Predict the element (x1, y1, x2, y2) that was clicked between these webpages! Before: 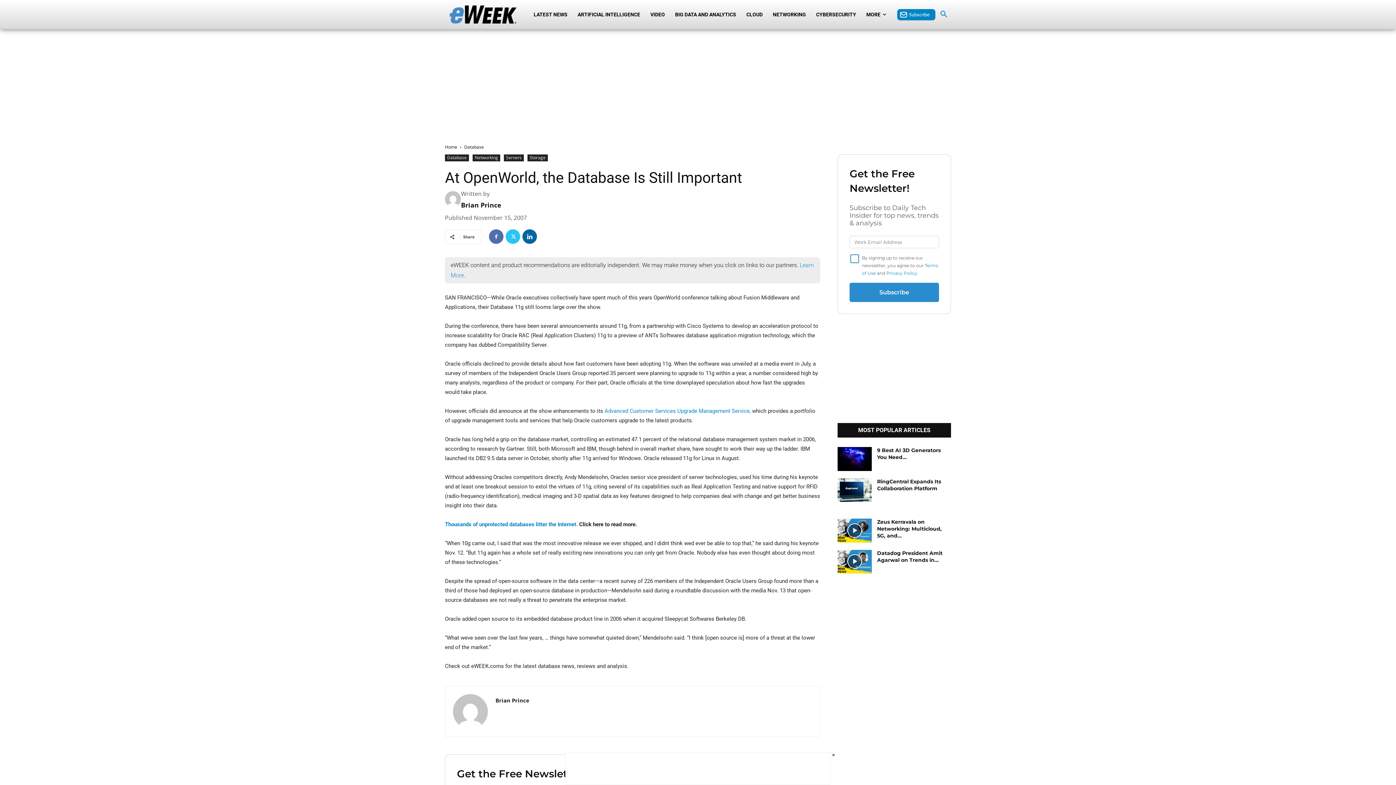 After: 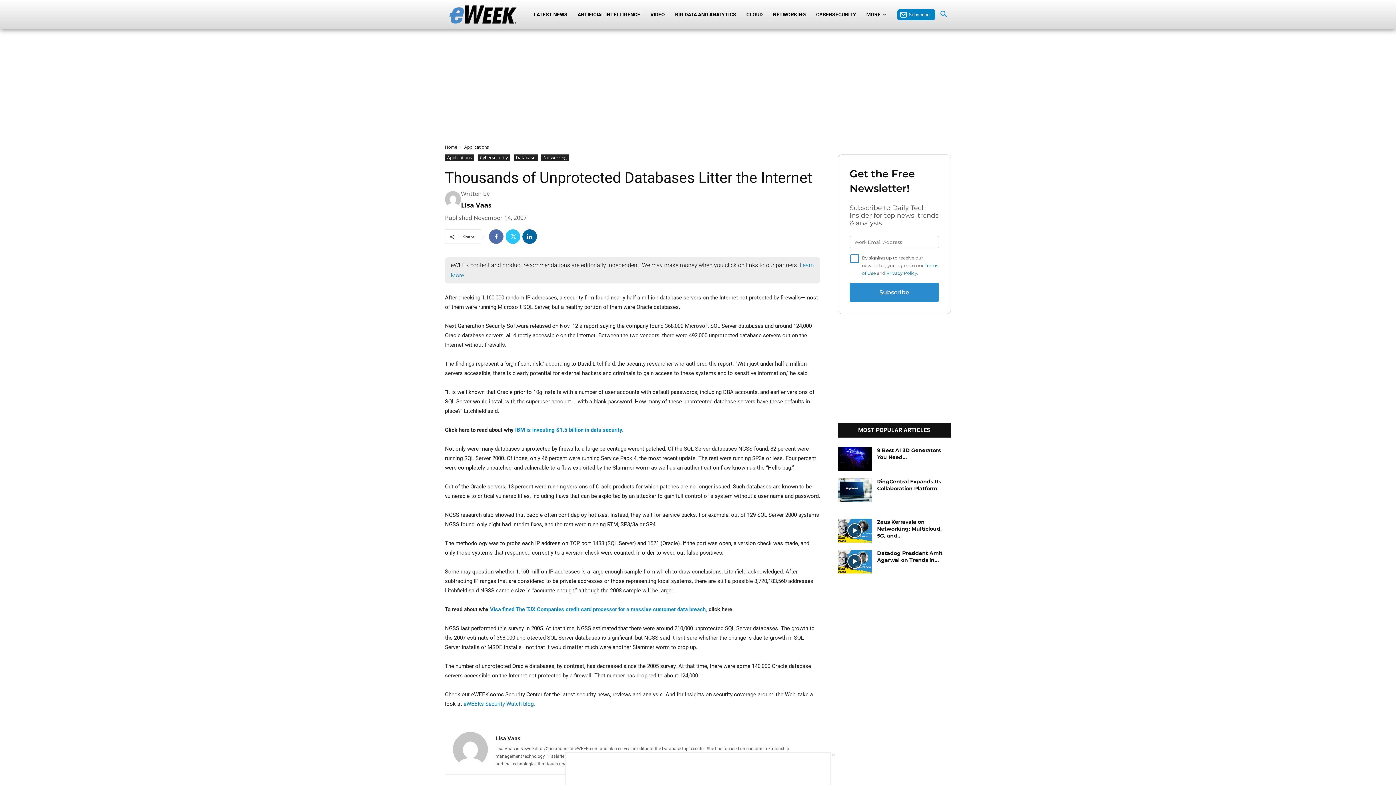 Action: label: Thousands of unprotected databases litter the Internet. bbox: (445, 521, 577, 528)